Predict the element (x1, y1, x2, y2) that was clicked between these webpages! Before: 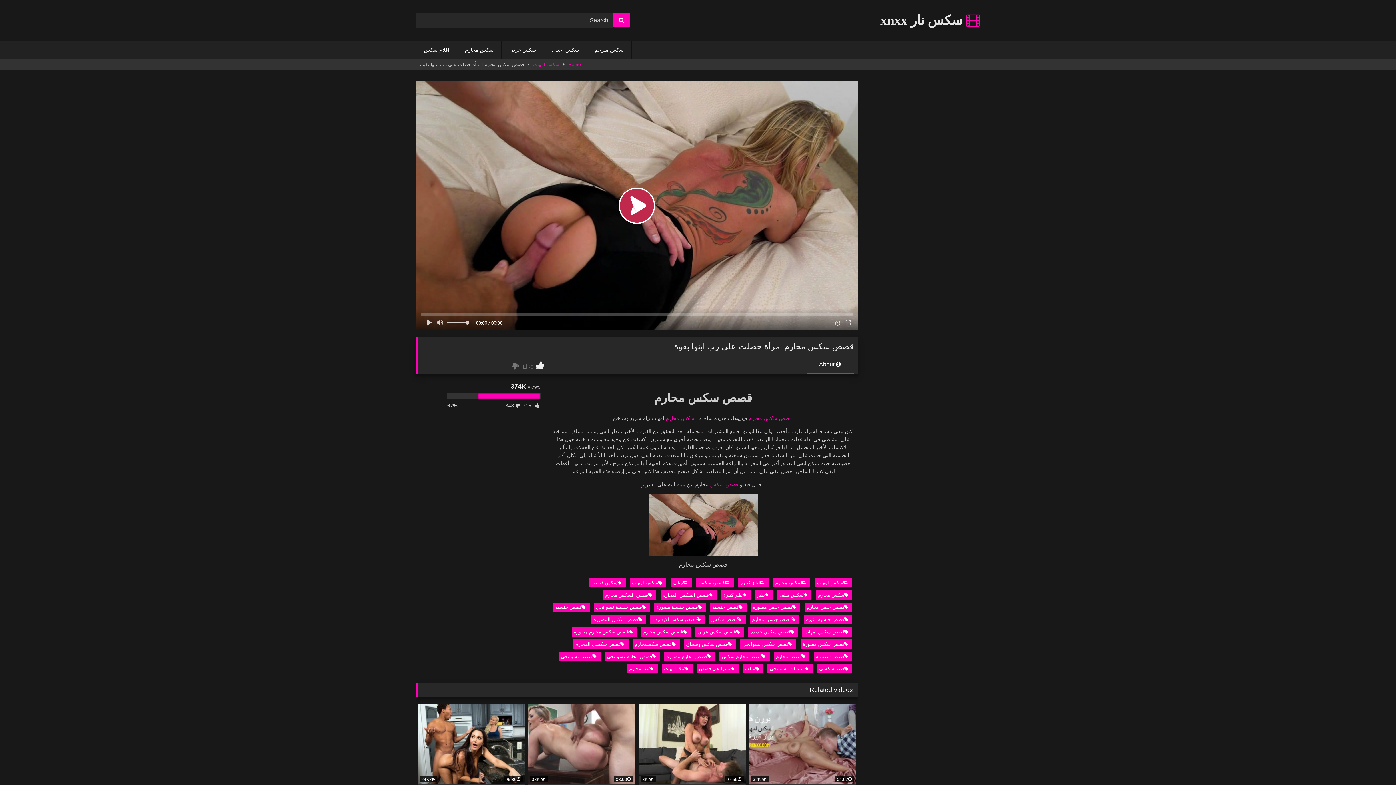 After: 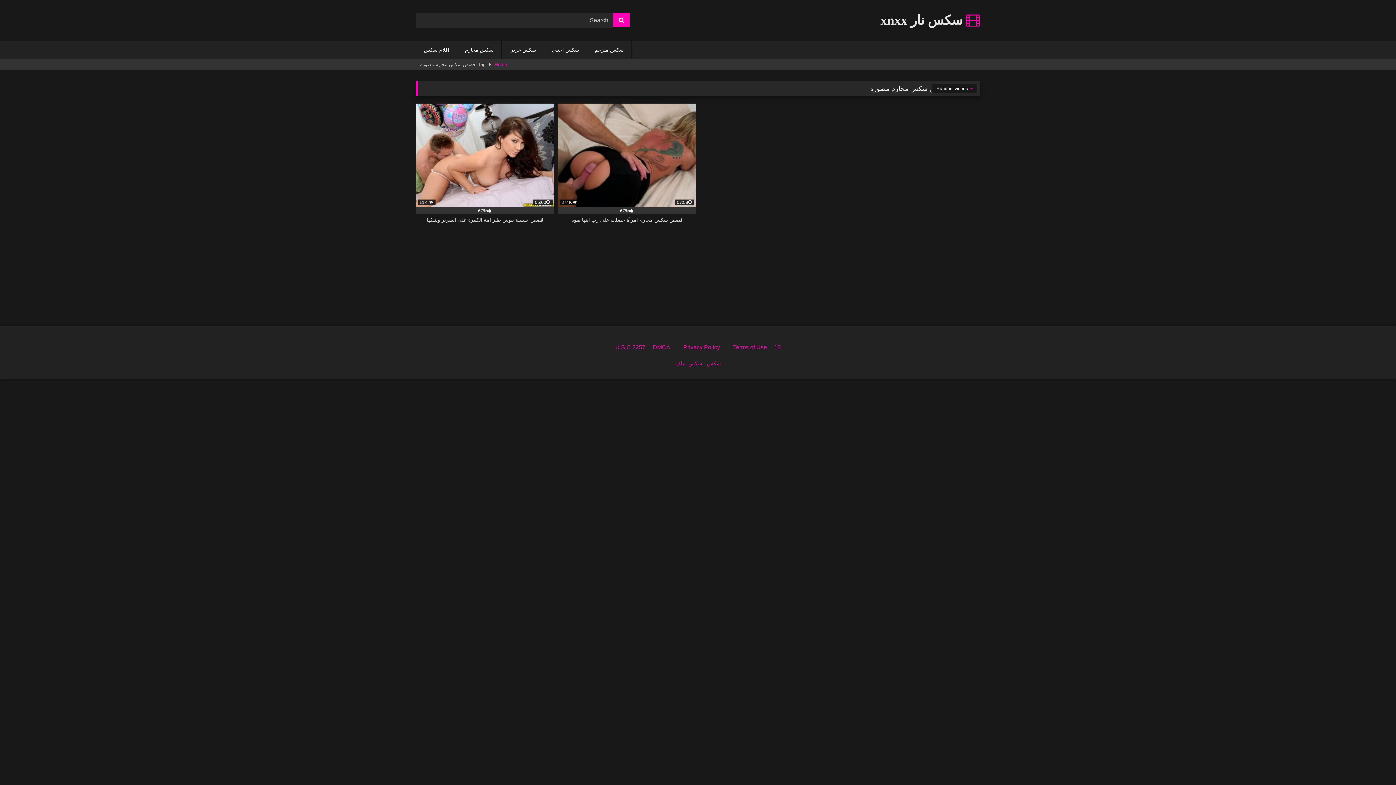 Action: label: قصص سكس محارم مصوره bbox: (571, 627, 637, 636)